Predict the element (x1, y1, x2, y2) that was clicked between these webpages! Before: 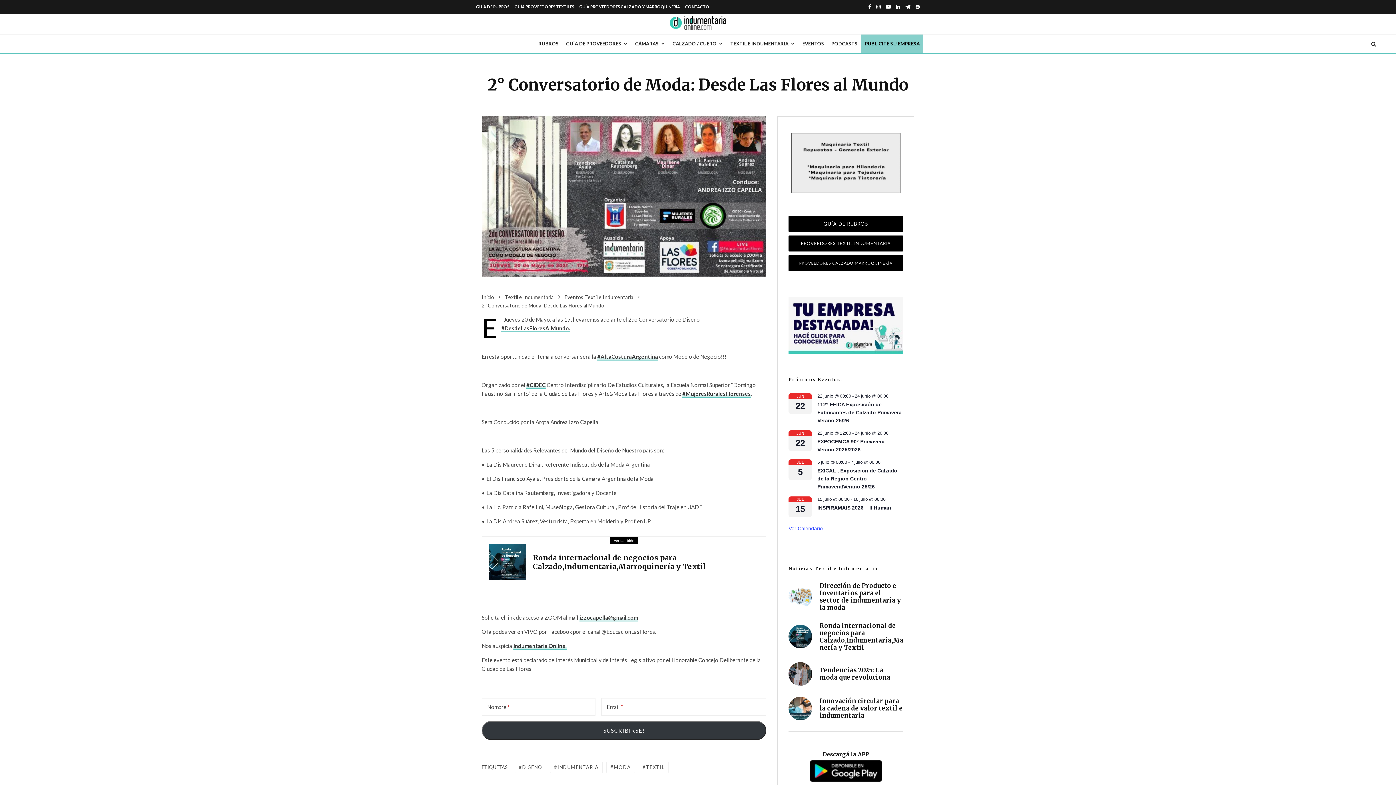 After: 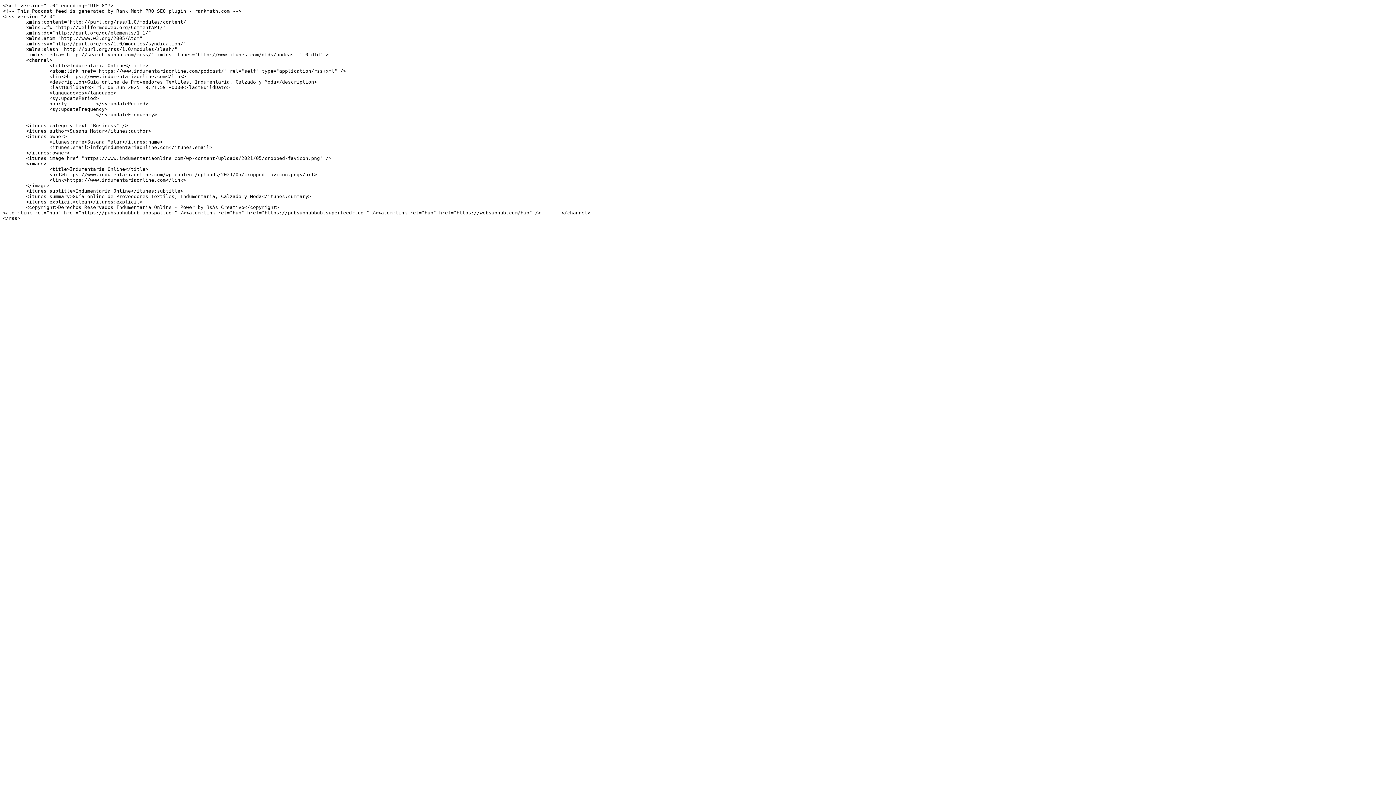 Action: bbox: (828, 34, 861, 53) label: PODCASTS